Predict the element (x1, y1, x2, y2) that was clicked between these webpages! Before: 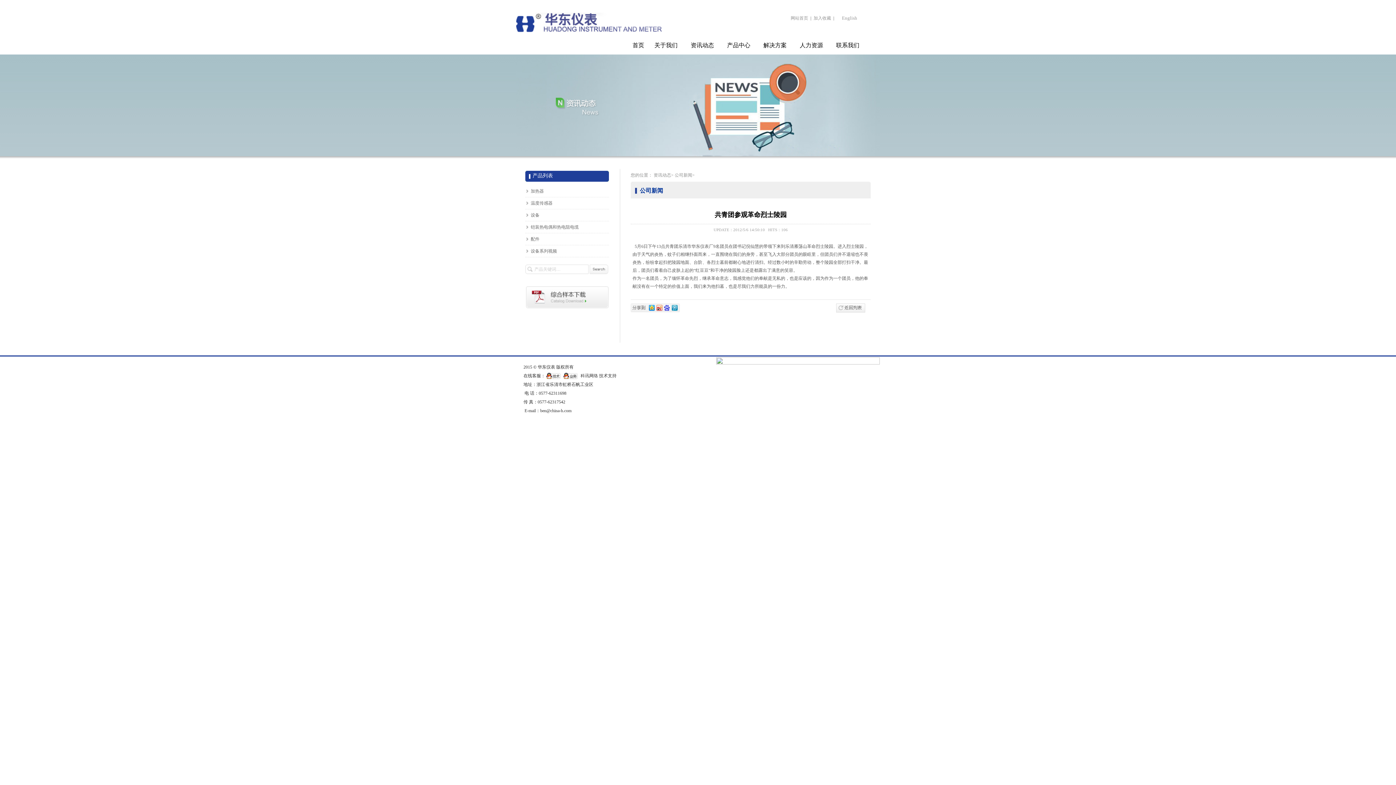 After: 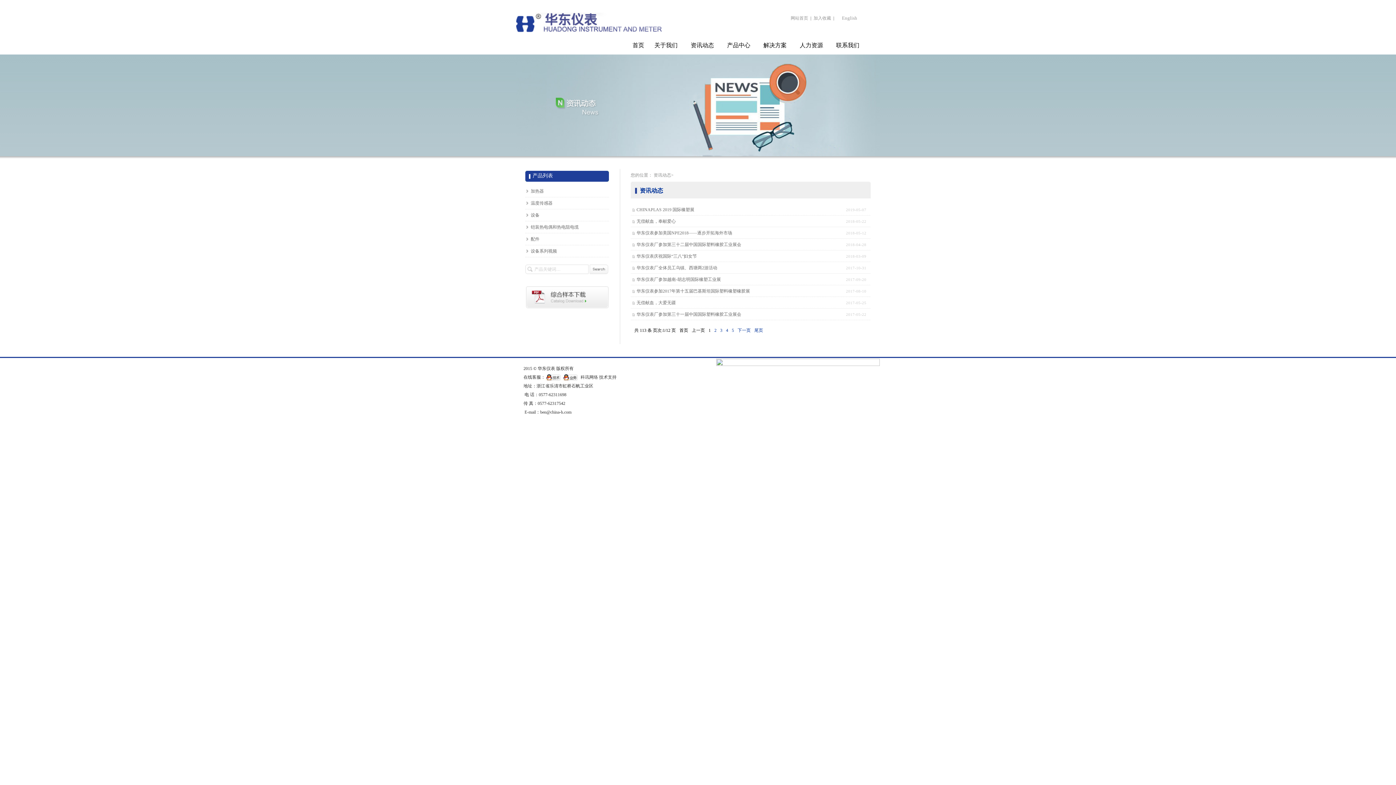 Action: bbox: (653, 172, 671, 177) label: 资讯动态